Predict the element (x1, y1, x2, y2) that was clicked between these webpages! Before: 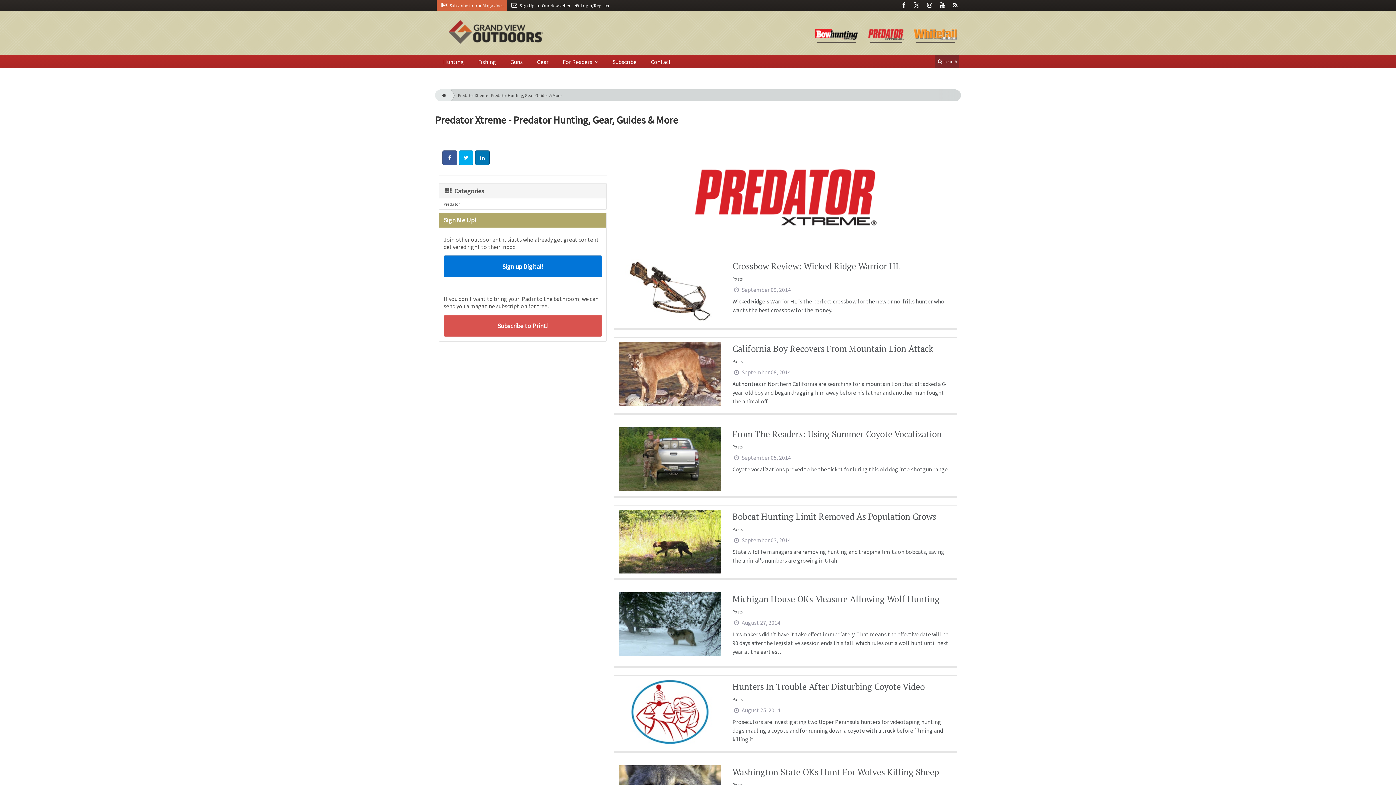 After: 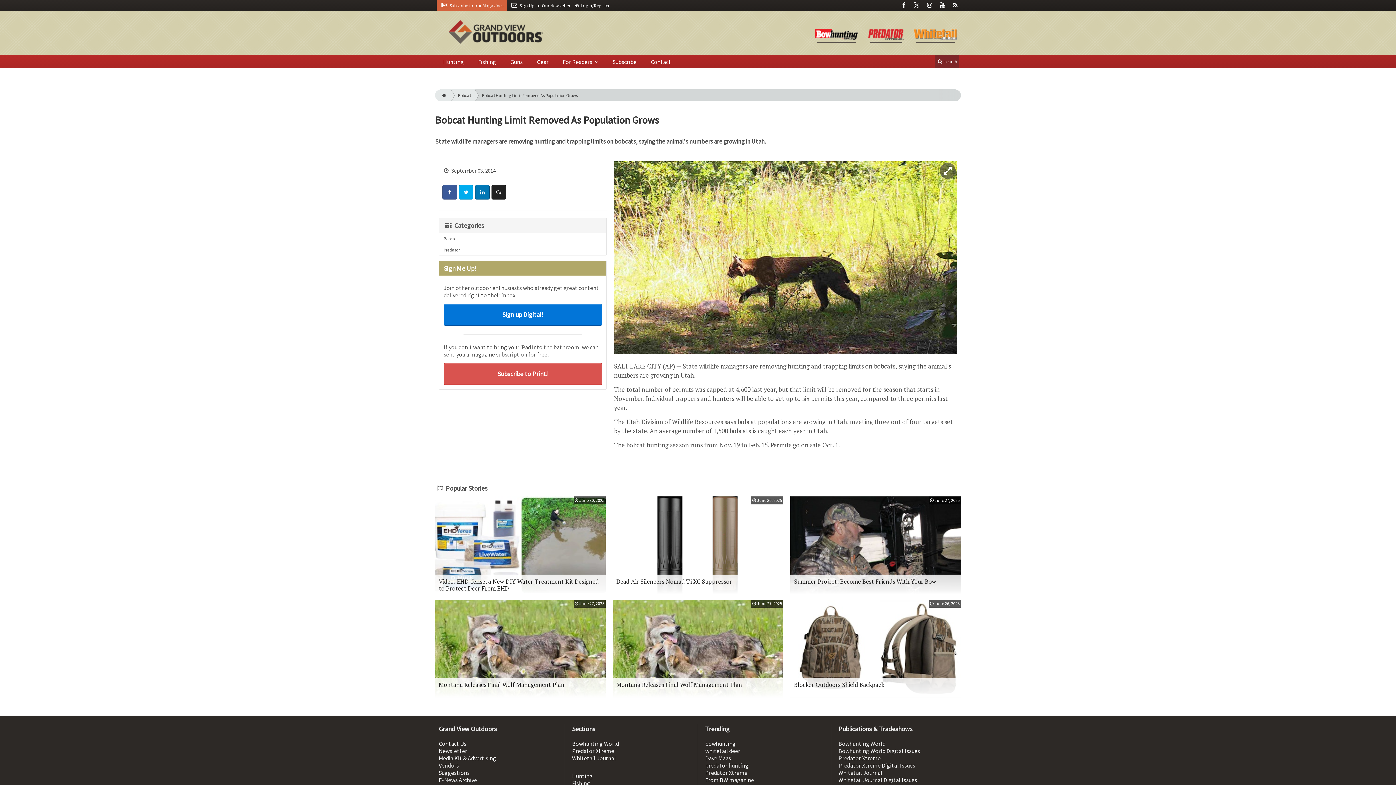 Action: bbox: (619, 510, 952, 573) label: Bobcat Hunting Limit Removed As Population Grows
Posts
 September 03, 2014
State wildlife managers are removing hunting and trapping limits on bobcats, saying the animal's numbers are growing in Utah.